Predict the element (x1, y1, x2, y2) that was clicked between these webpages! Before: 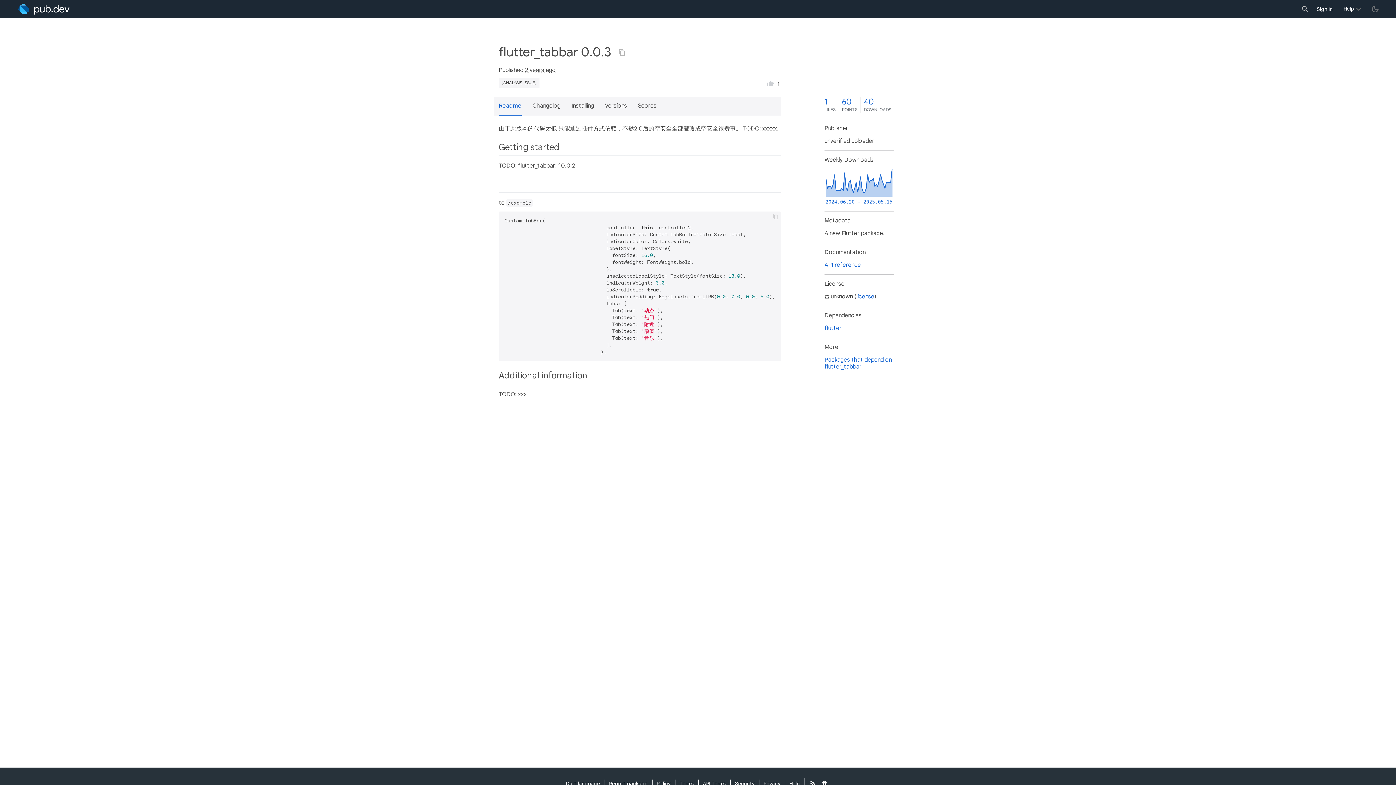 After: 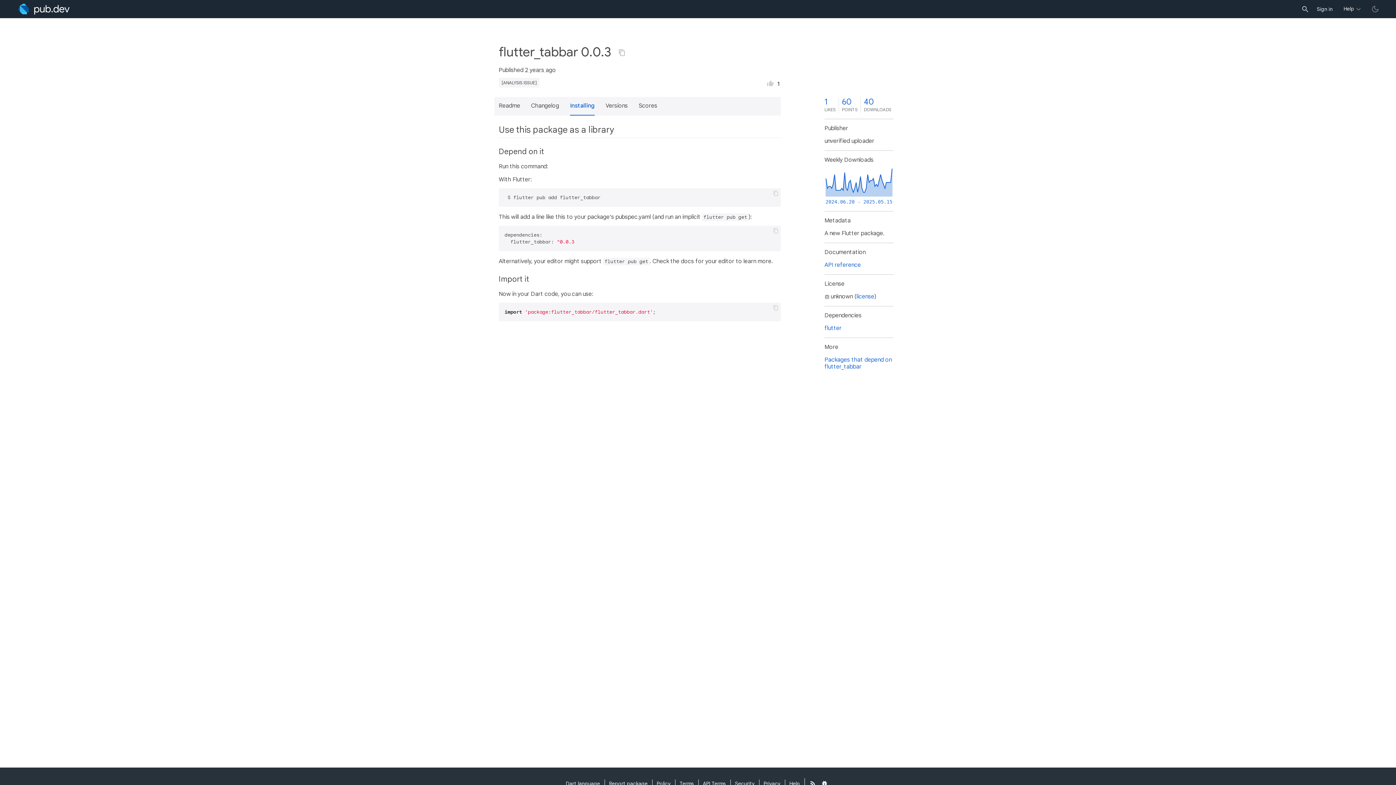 Action: bbox: (571, 97, 594, 115) label: Installing